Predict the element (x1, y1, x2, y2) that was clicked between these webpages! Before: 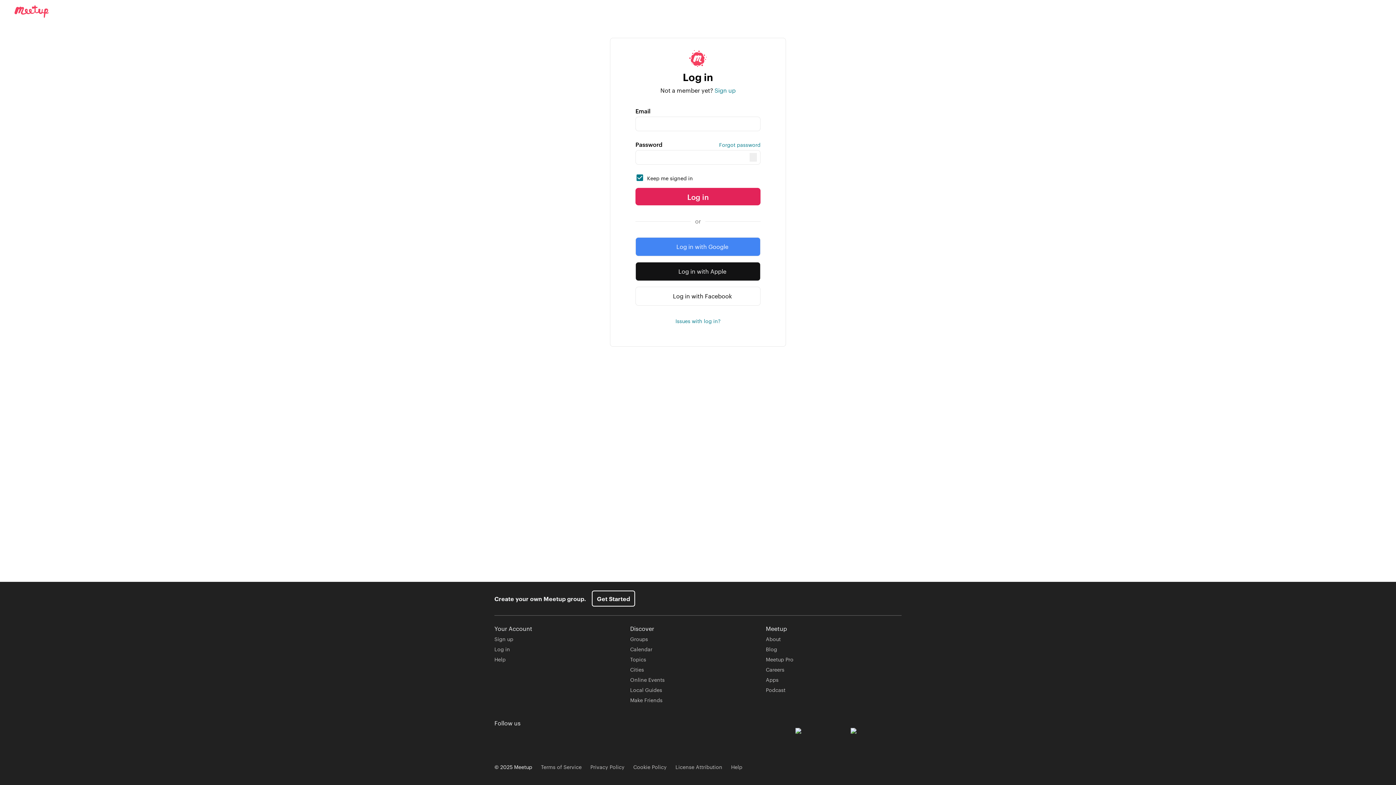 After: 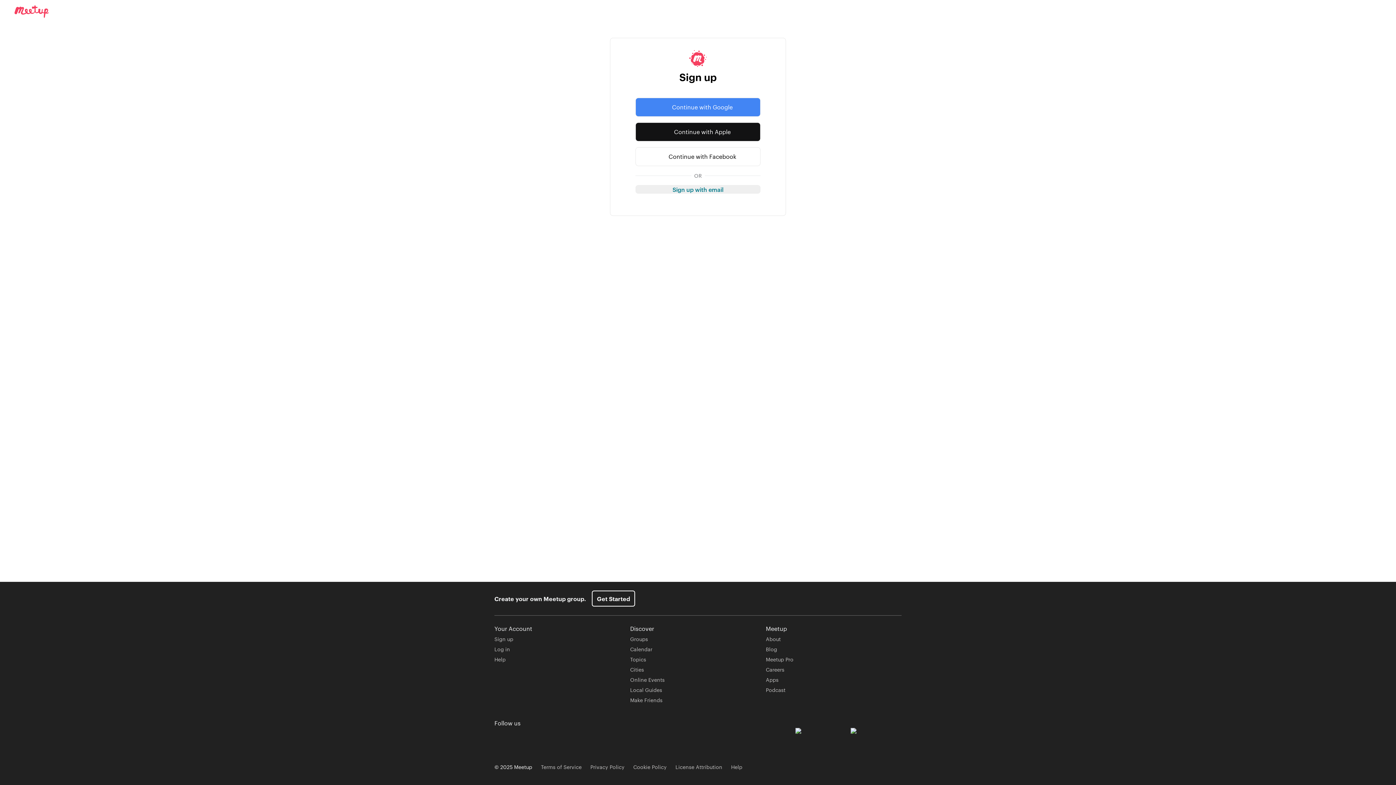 Action: label: Sign up bbox: (494, 635, 513, 642)